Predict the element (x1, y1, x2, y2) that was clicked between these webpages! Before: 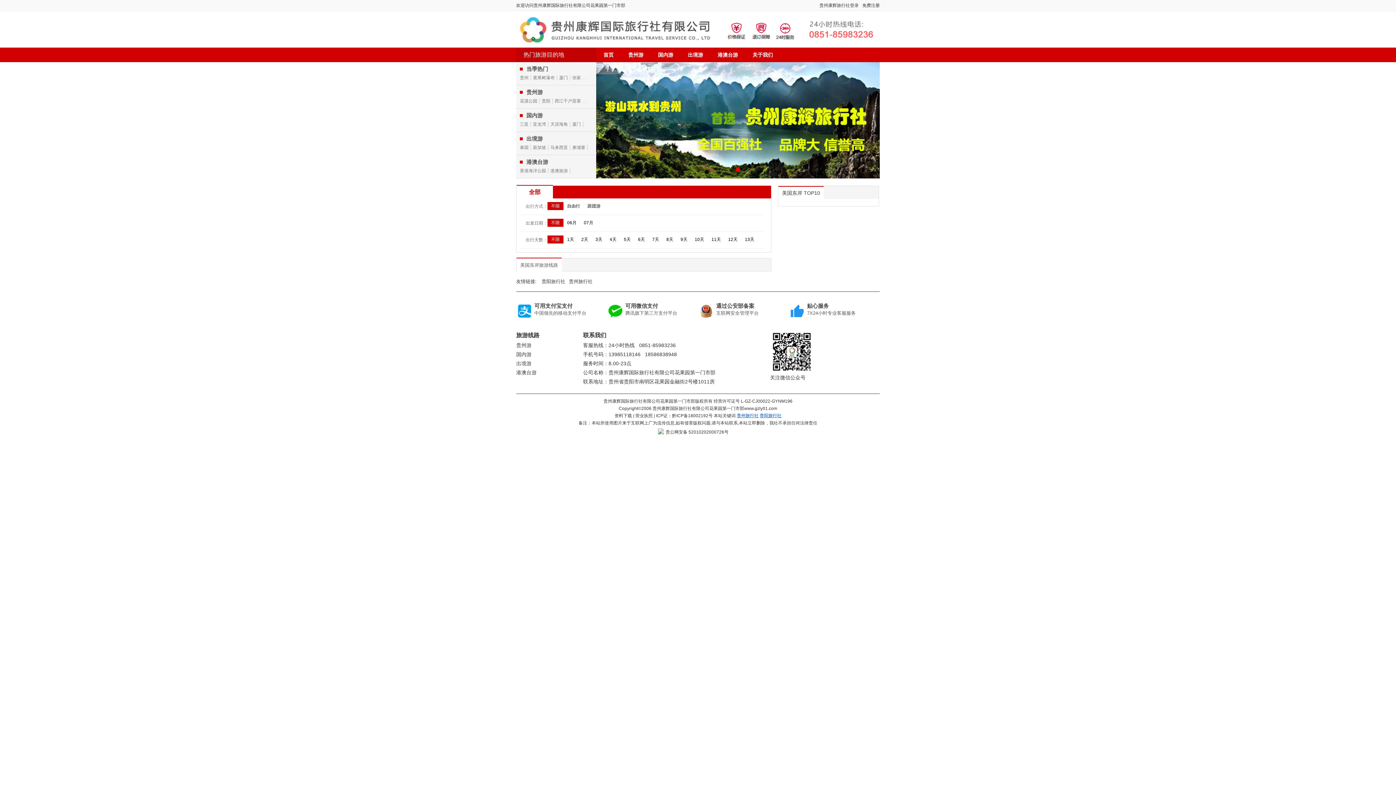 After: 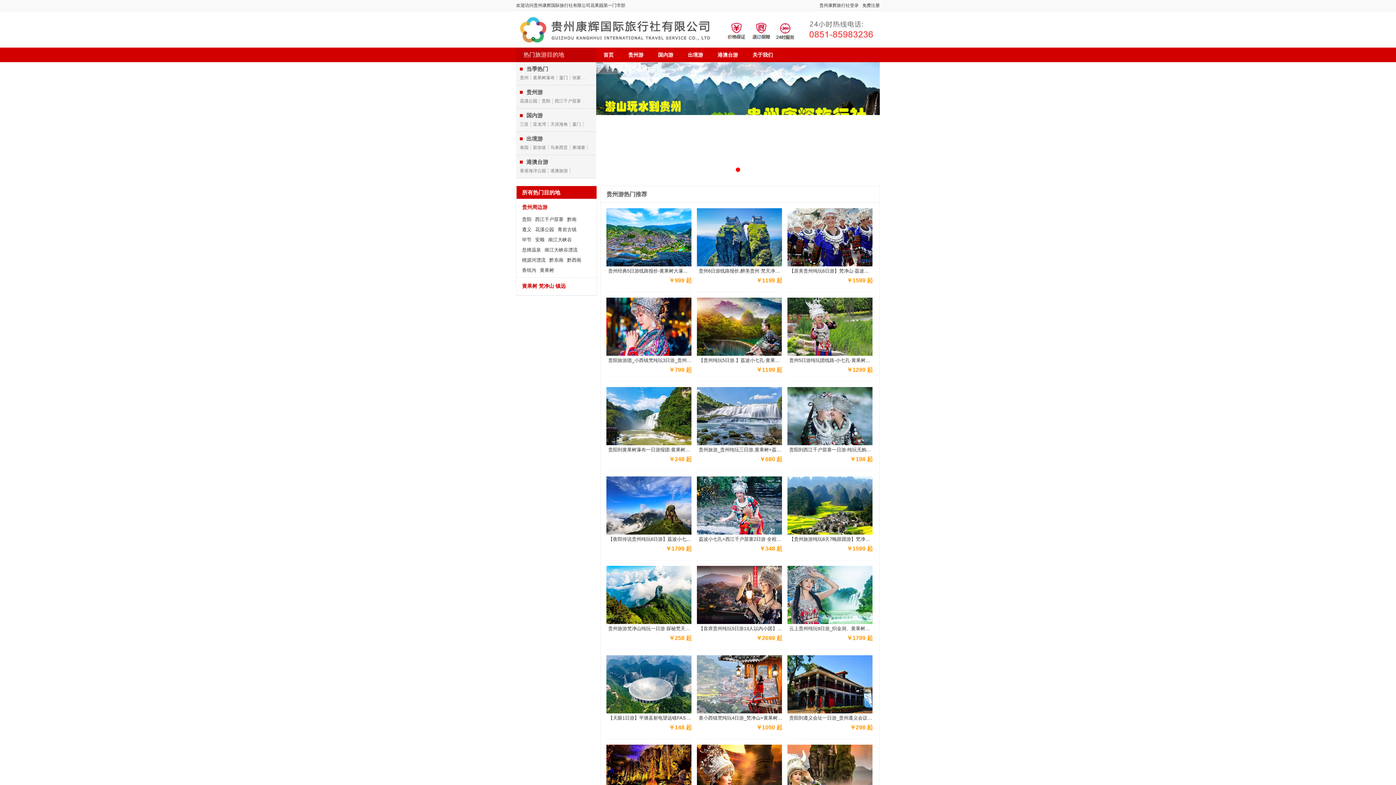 Action: label: 贵州游 bbox: (516, 342, 531, 348)